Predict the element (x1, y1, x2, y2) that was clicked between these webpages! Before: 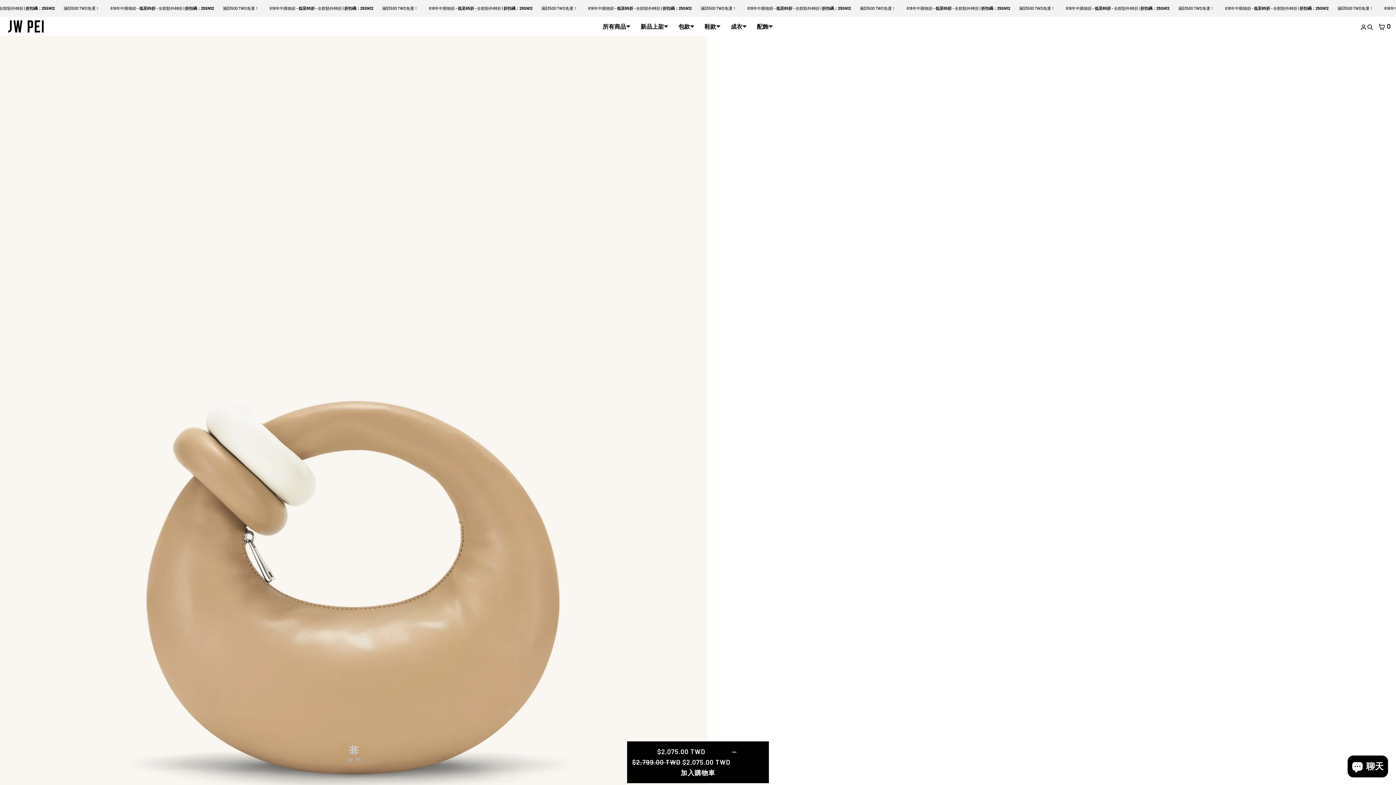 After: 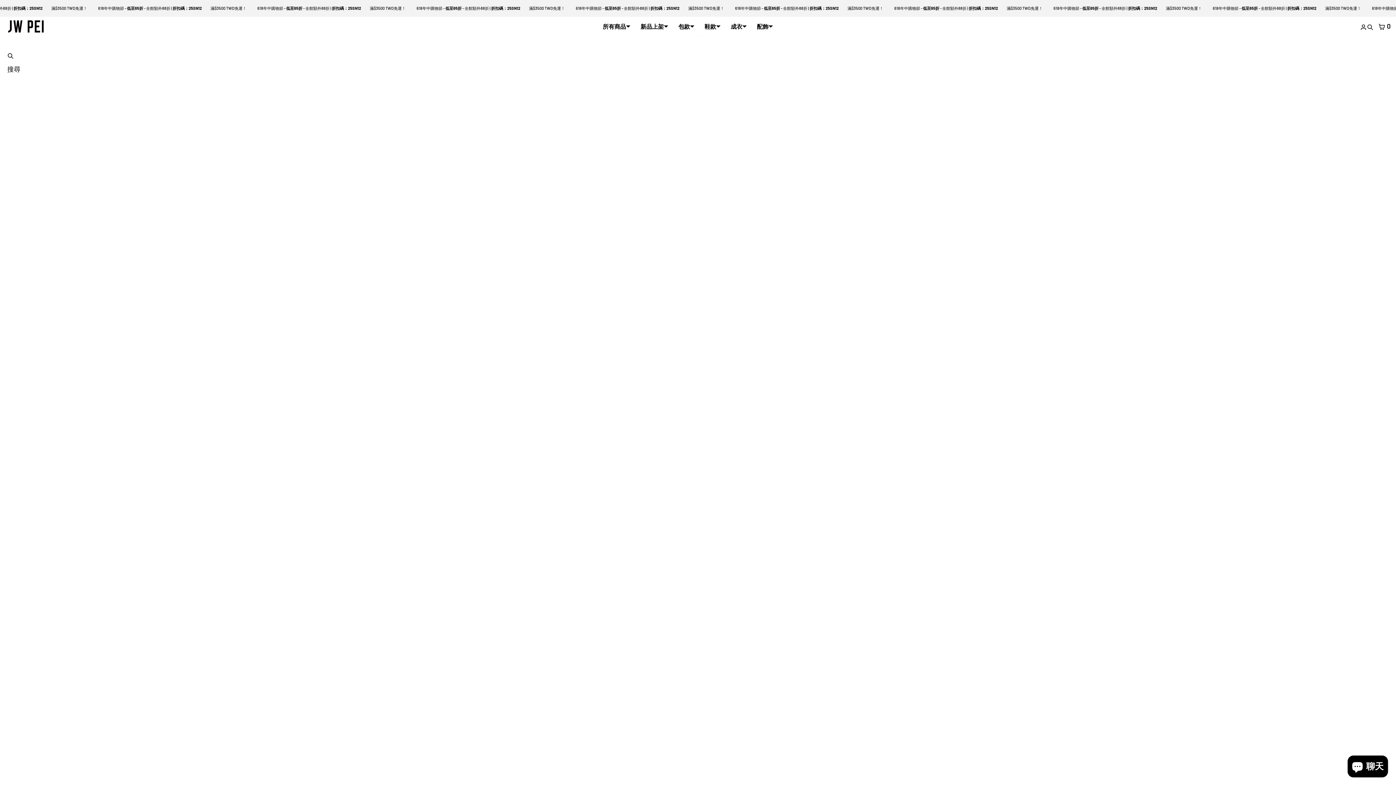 Action: bbox: (1367, 16, 1373, 36) label: 搜尋